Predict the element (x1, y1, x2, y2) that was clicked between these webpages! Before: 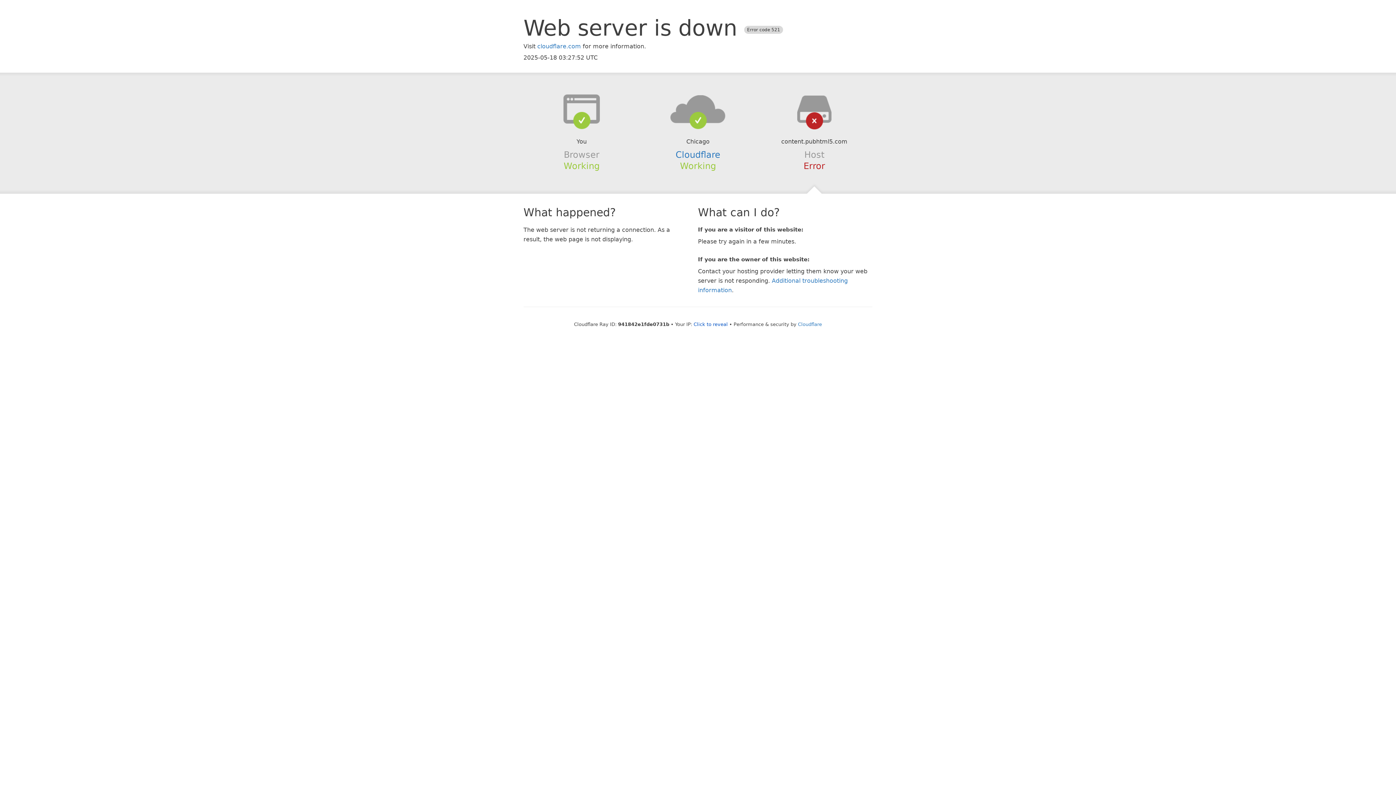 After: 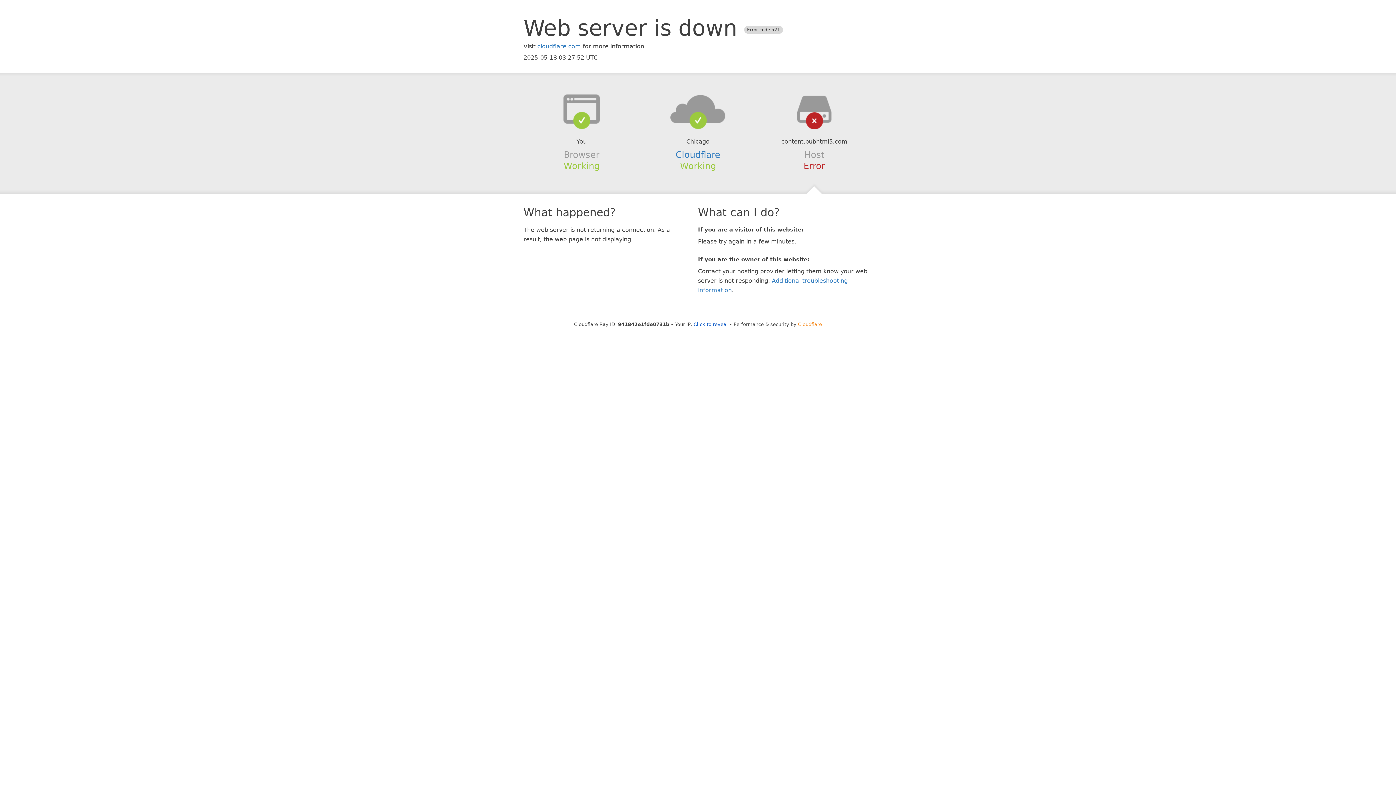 Action: bbox: (798, 321, 822, 327) label: Cloudflare